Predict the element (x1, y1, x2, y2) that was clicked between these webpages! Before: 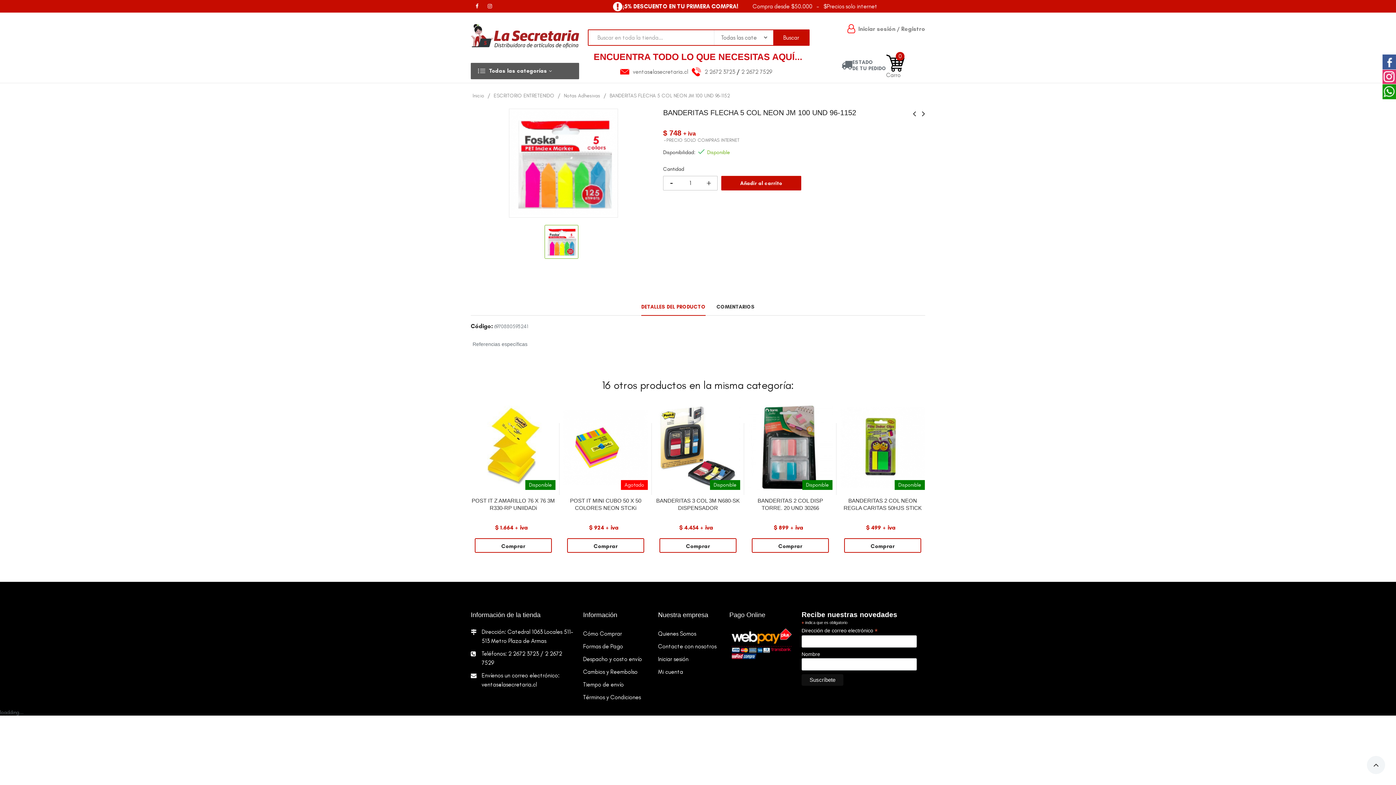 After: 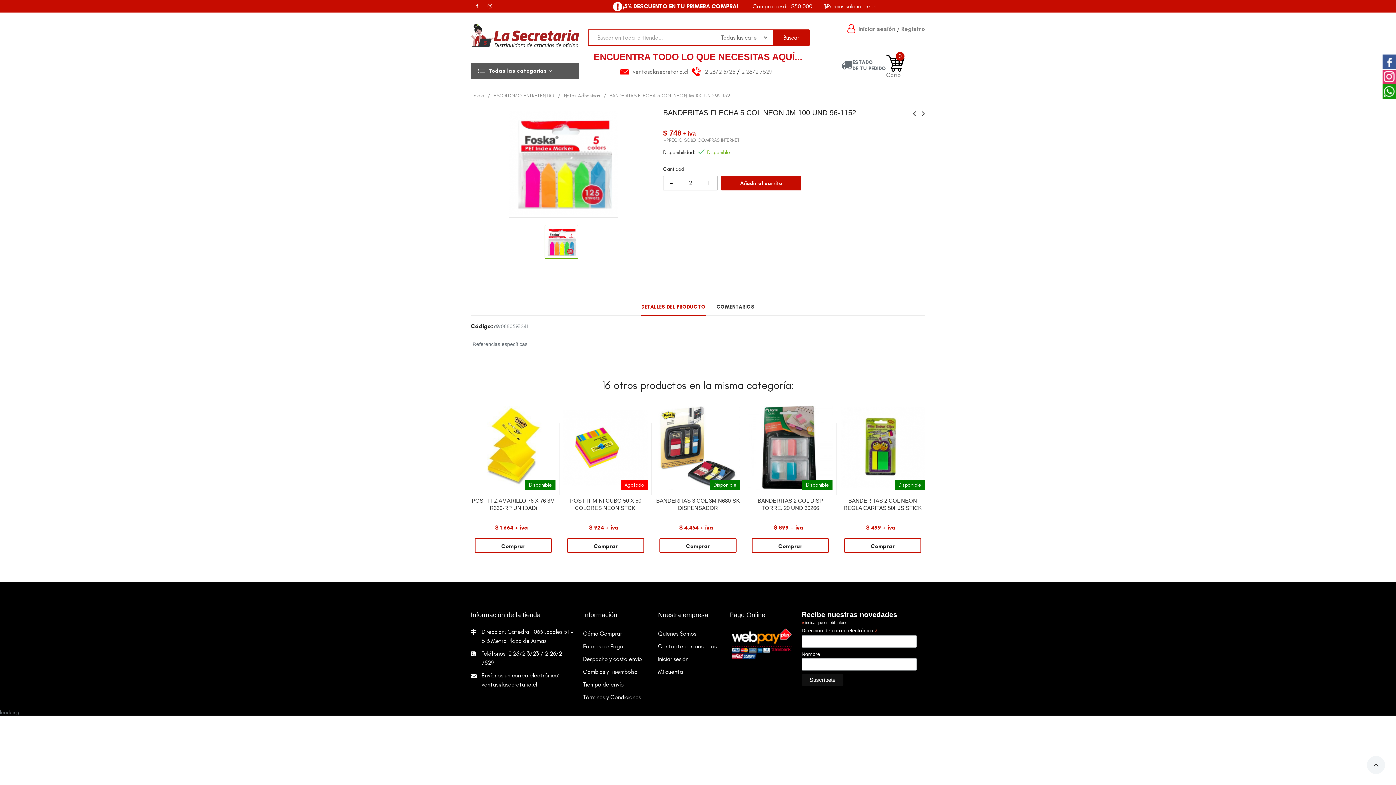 Action: bbox: (701, 174, 716, 188)